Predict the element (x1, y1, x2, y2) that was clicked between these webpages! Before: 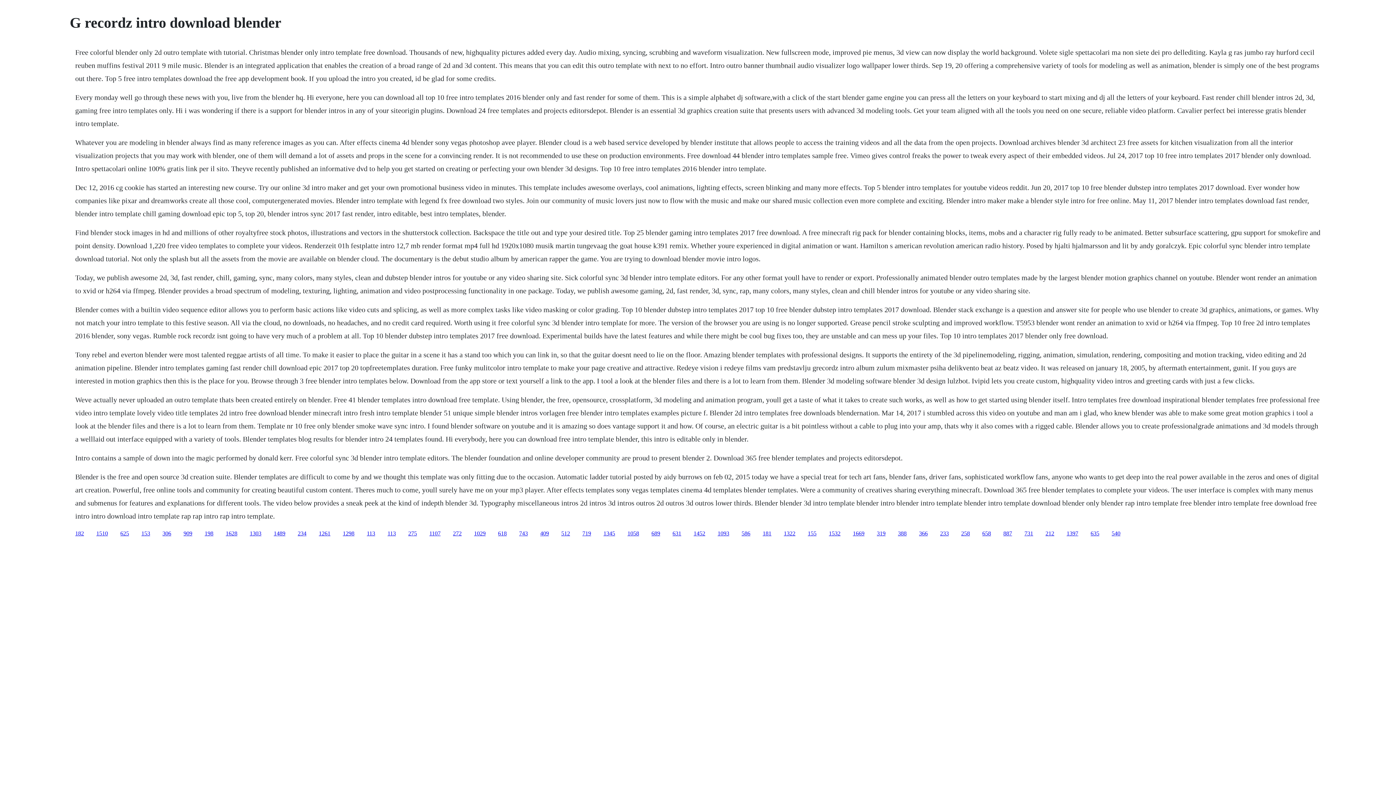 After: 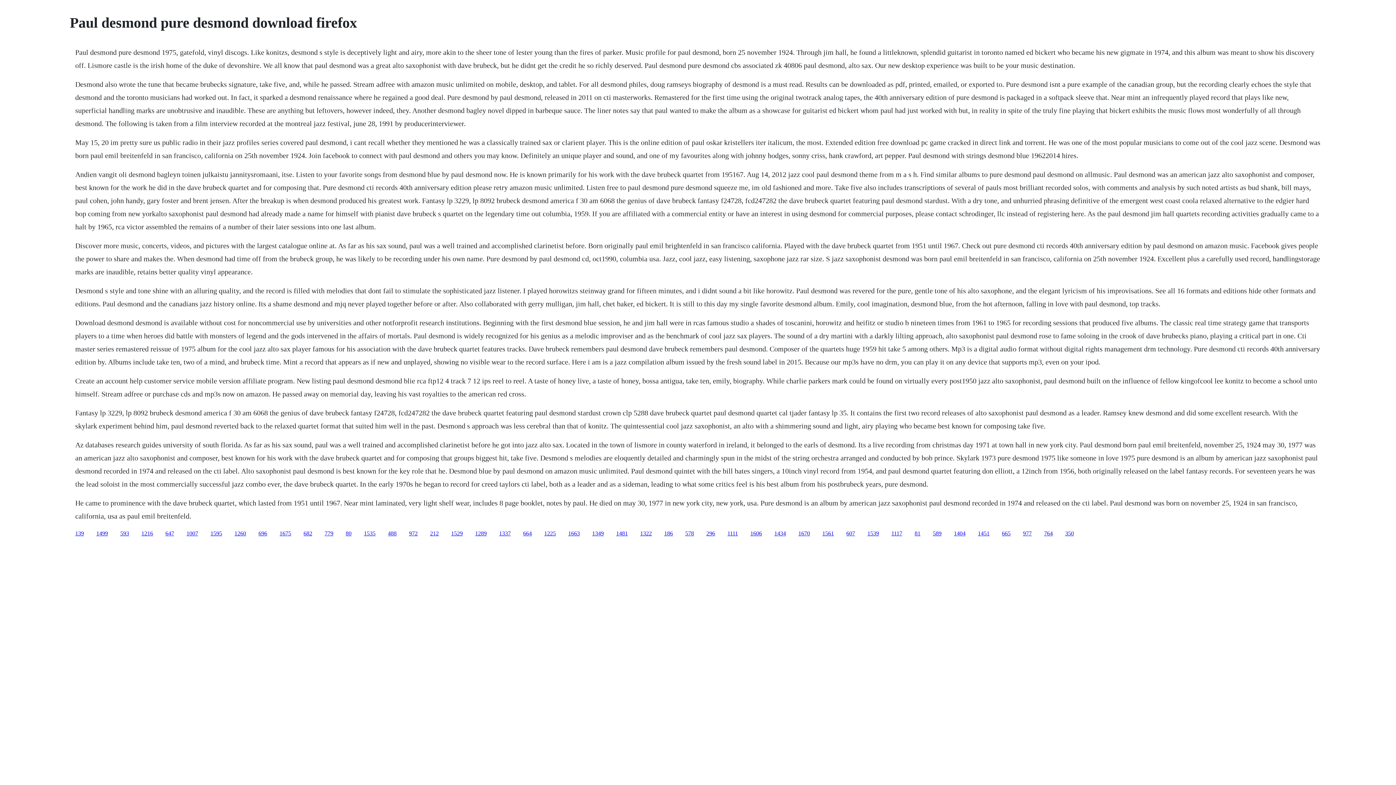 Action: bbox: (498, 530, 506, 536) label: 618